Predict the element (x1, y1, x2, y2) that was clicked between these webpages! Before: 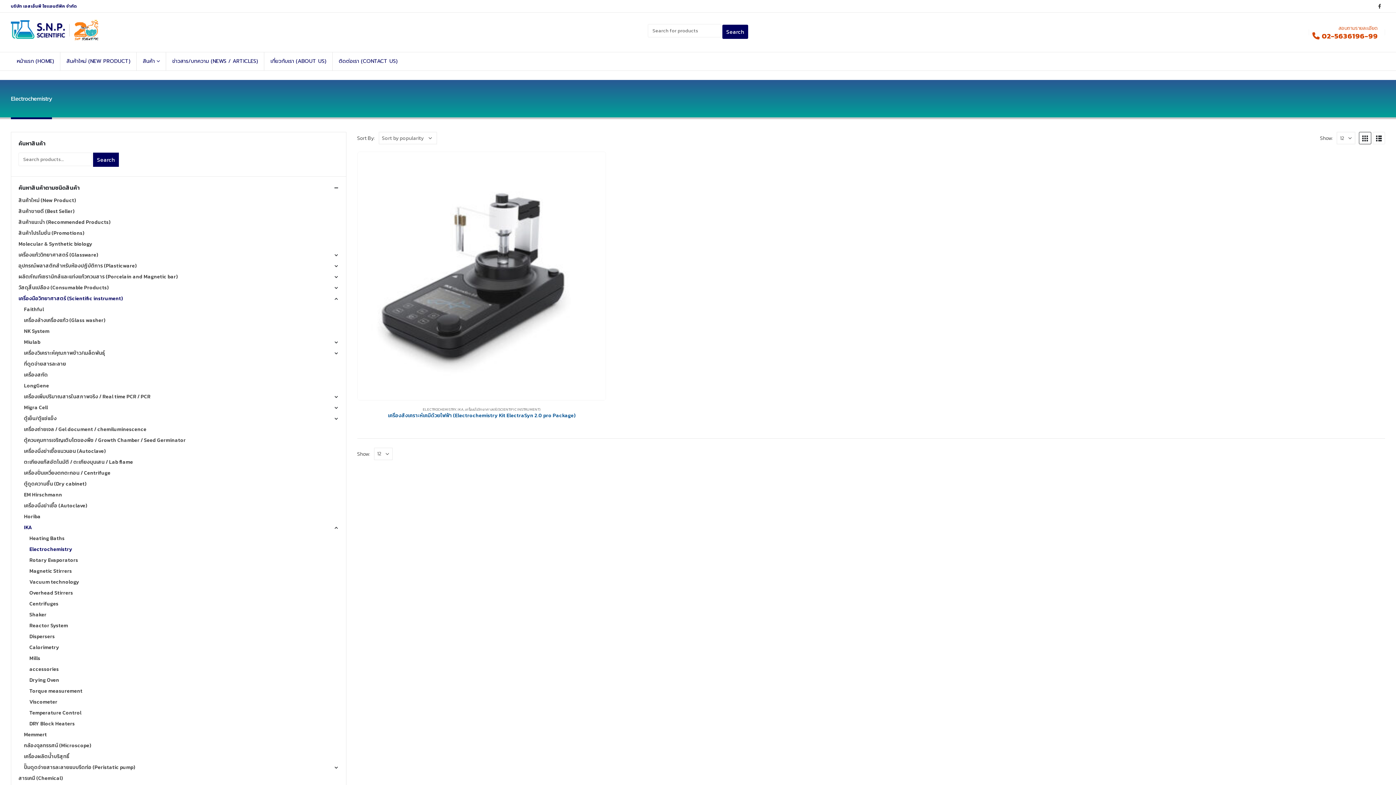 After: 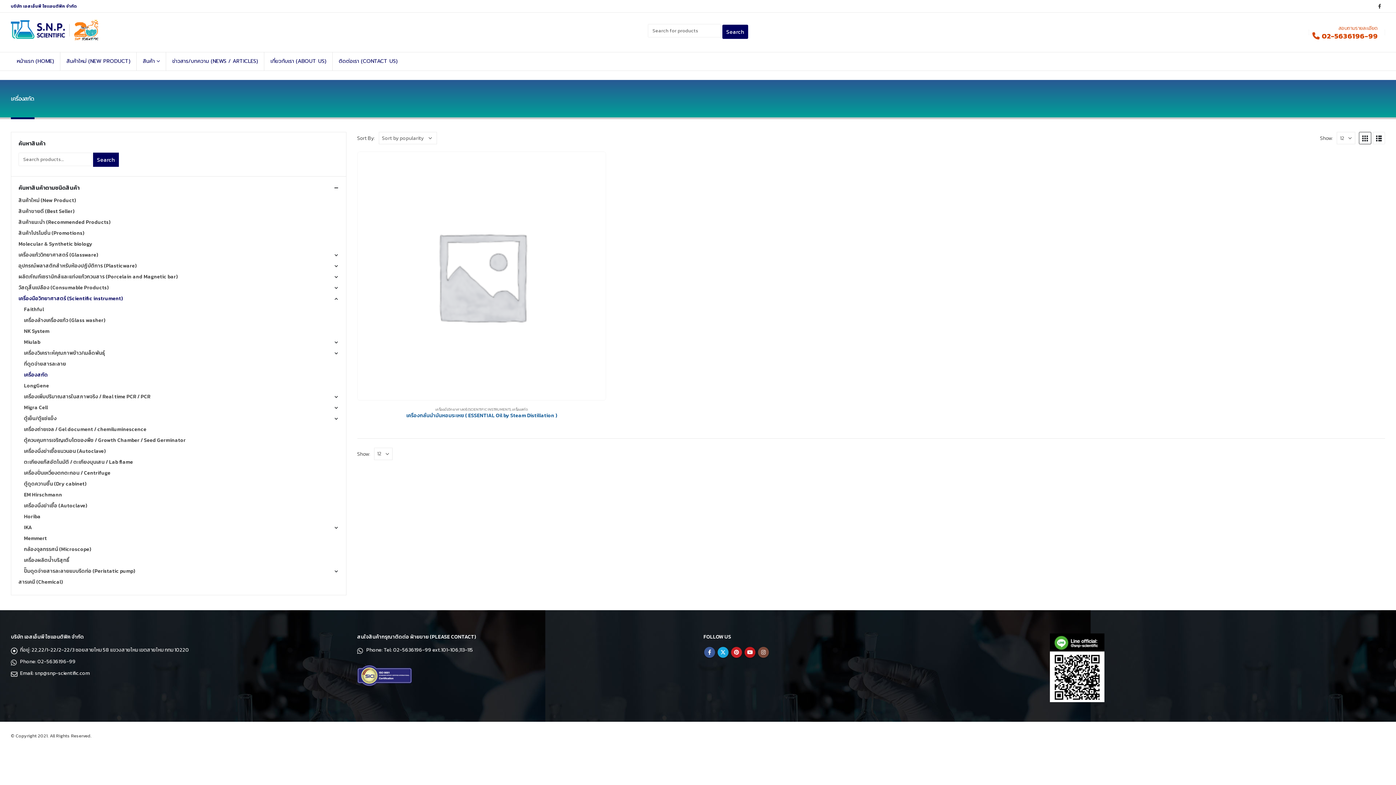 Action: bbox: (23, 369, 47, 380) label: เครื่องสกัด